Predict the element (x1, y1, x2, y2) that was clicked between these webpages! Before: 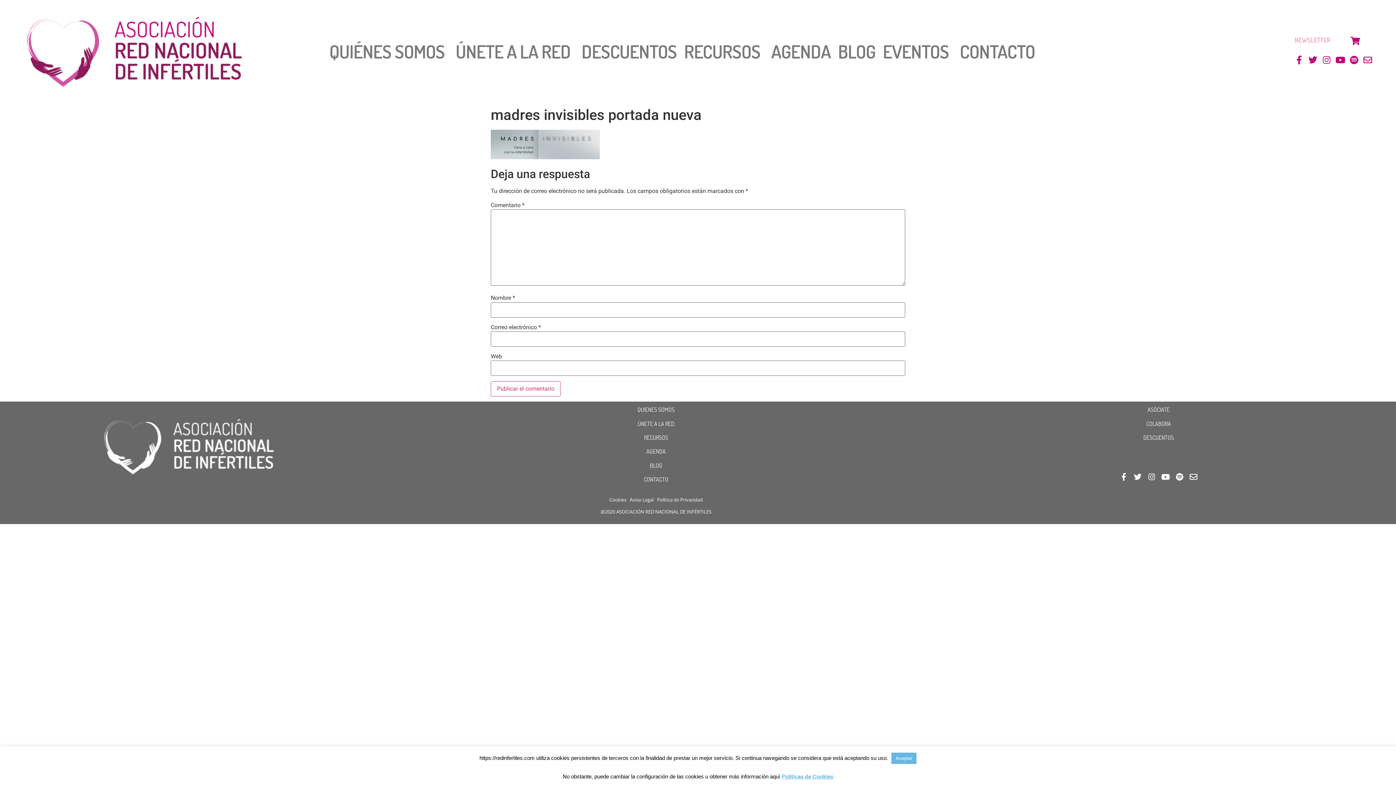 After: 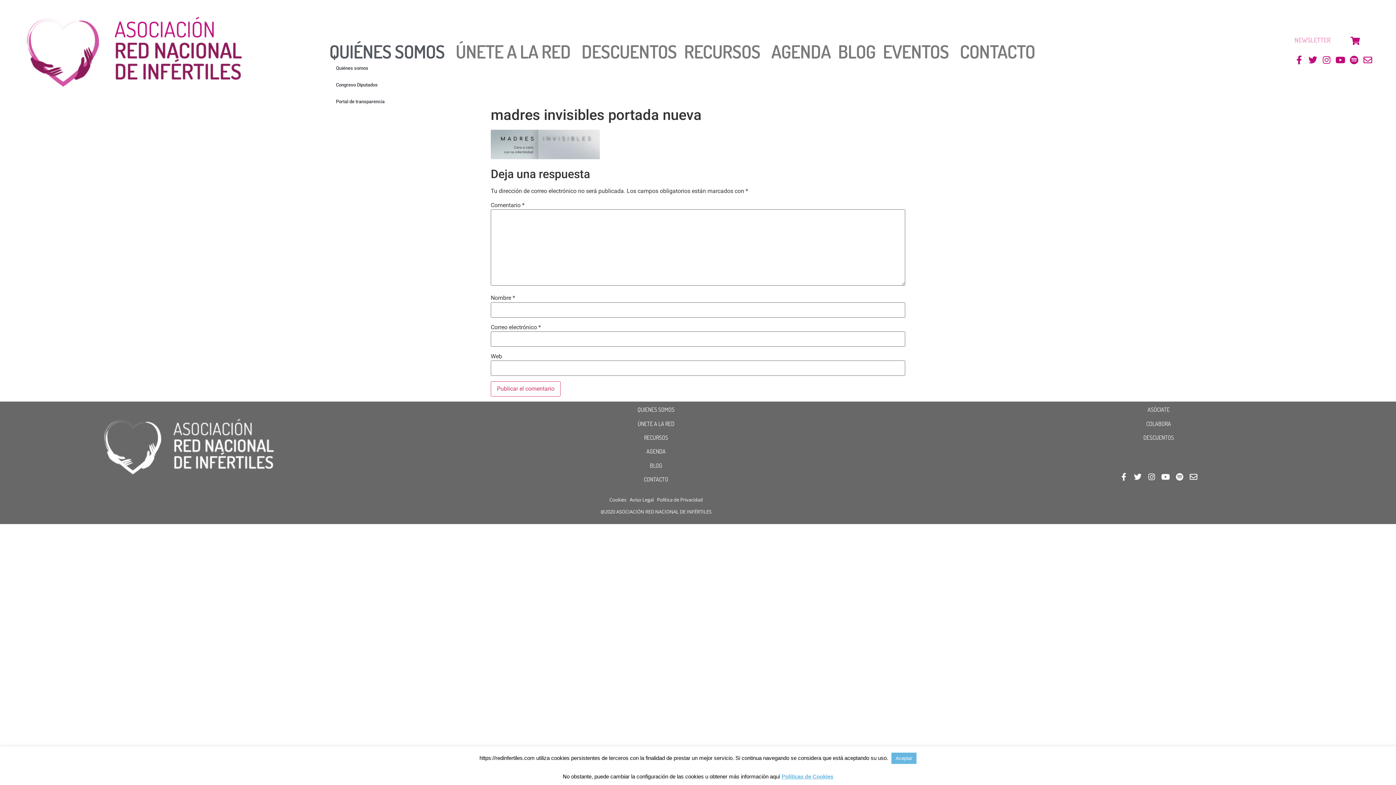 Action: bbox: (325, 43, 452, 60) label: QUIÉNES SOMOS